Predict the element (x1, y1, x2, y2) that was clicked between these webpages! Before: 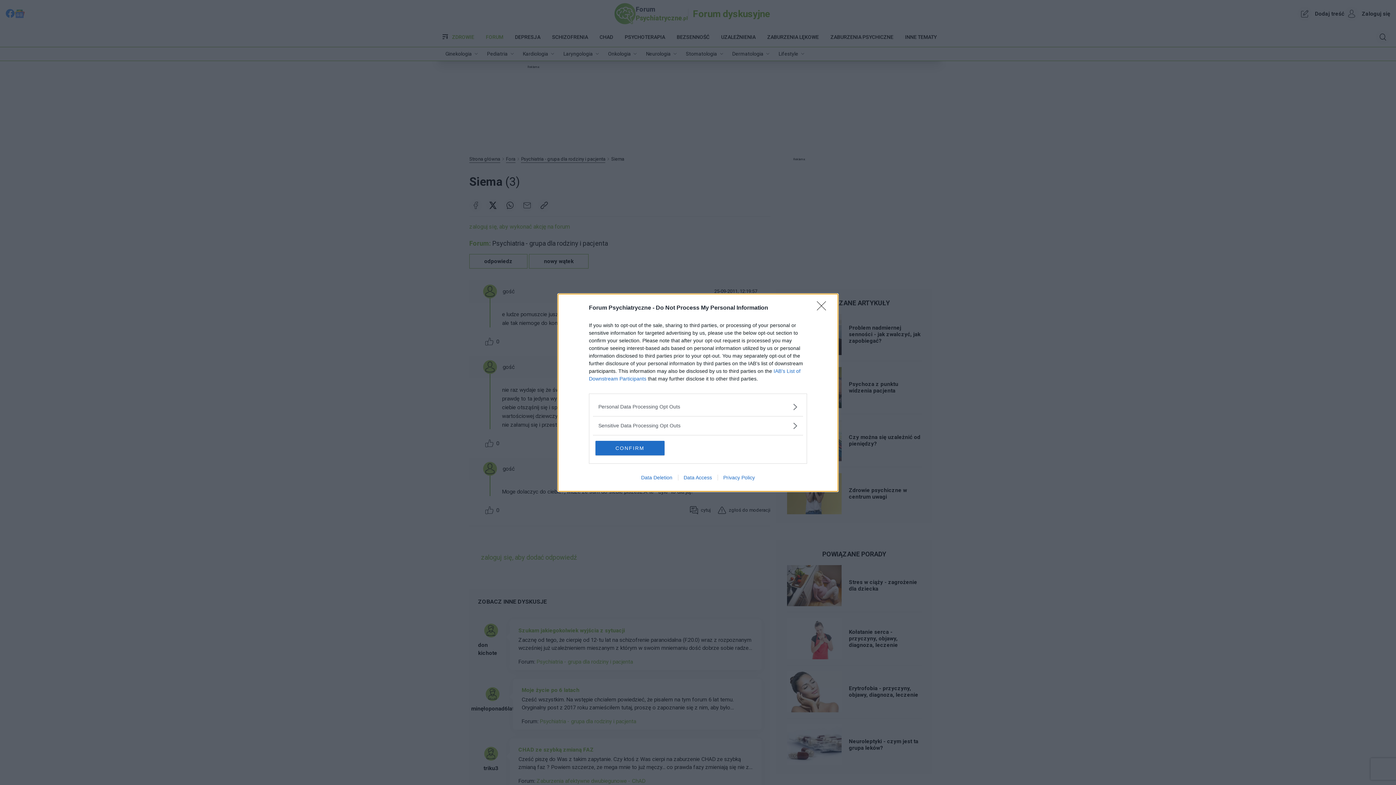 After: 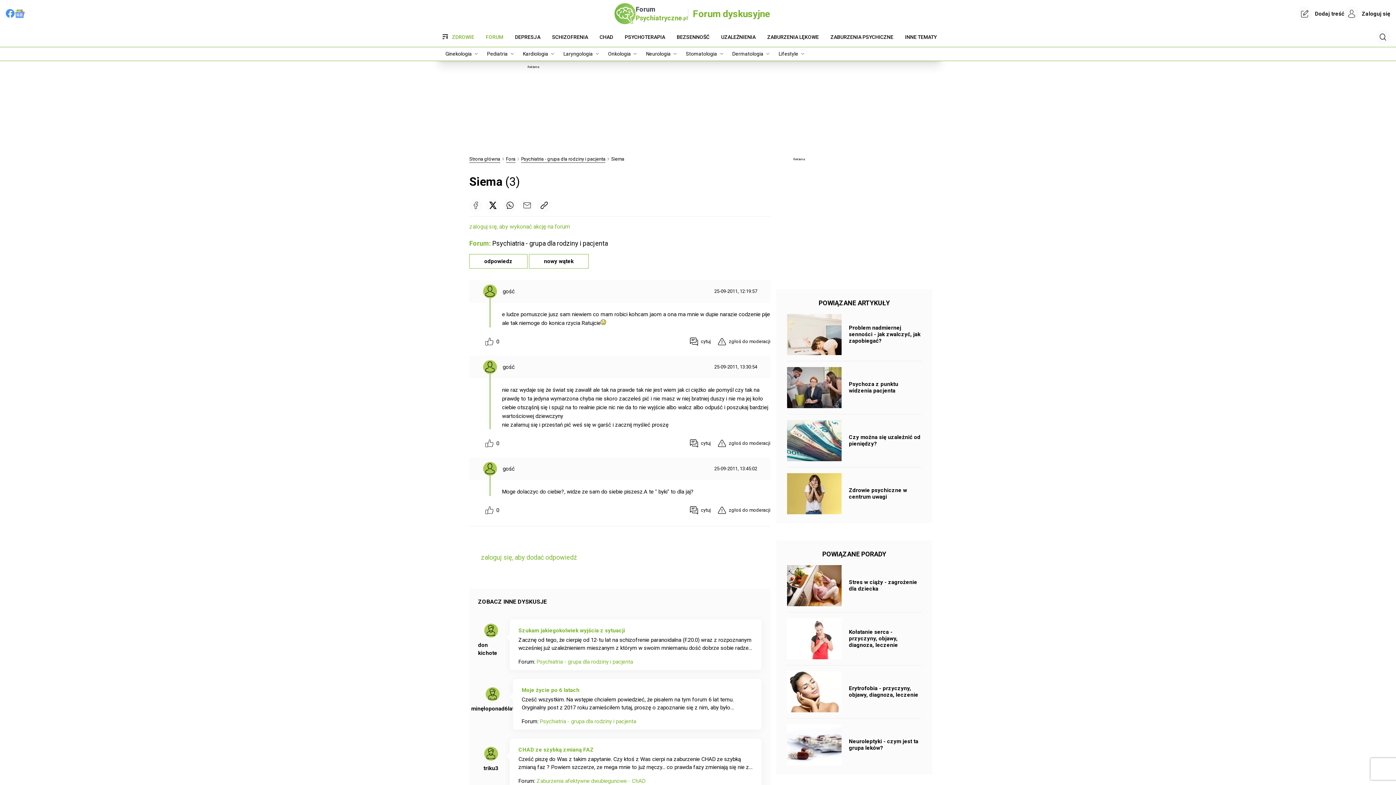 Action: bbox: (817, 301, 830, 315) label: Close